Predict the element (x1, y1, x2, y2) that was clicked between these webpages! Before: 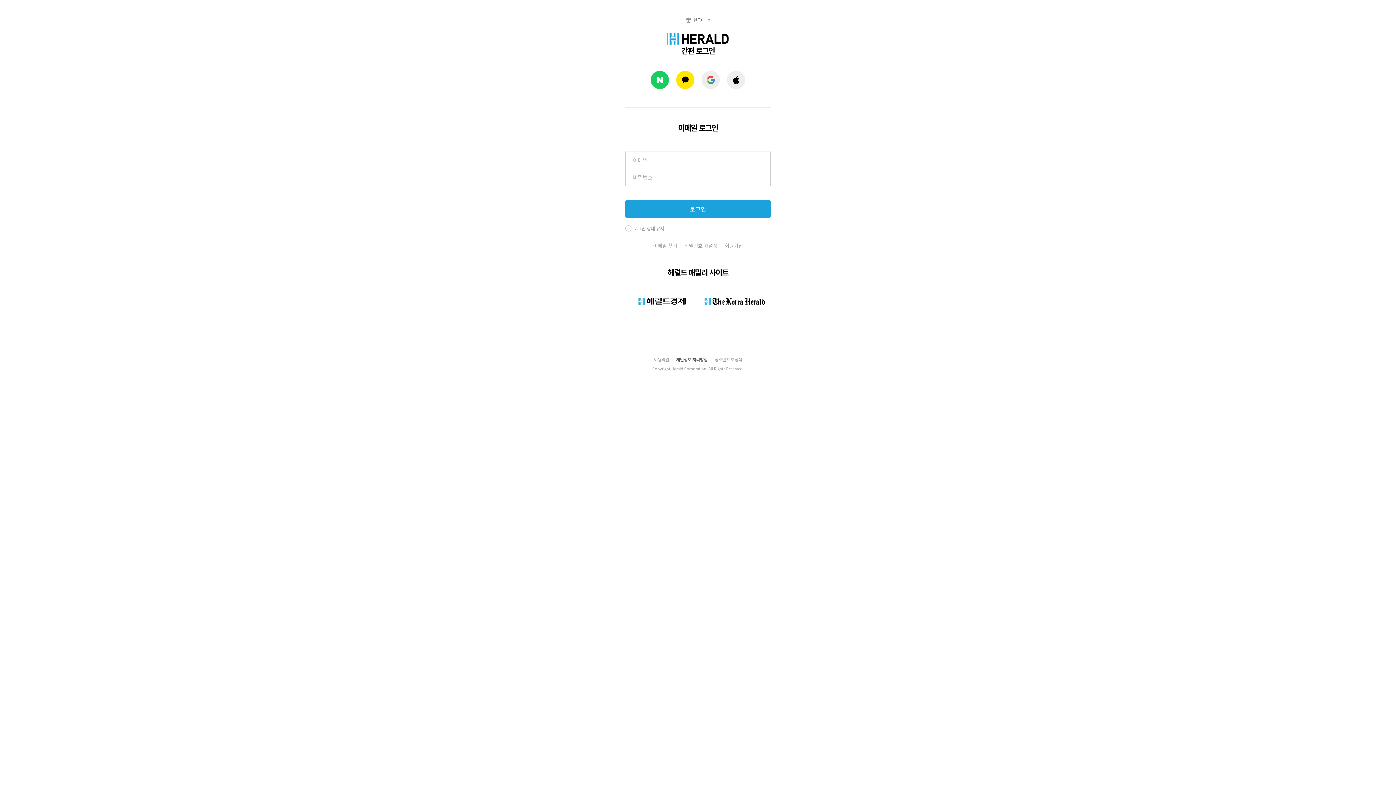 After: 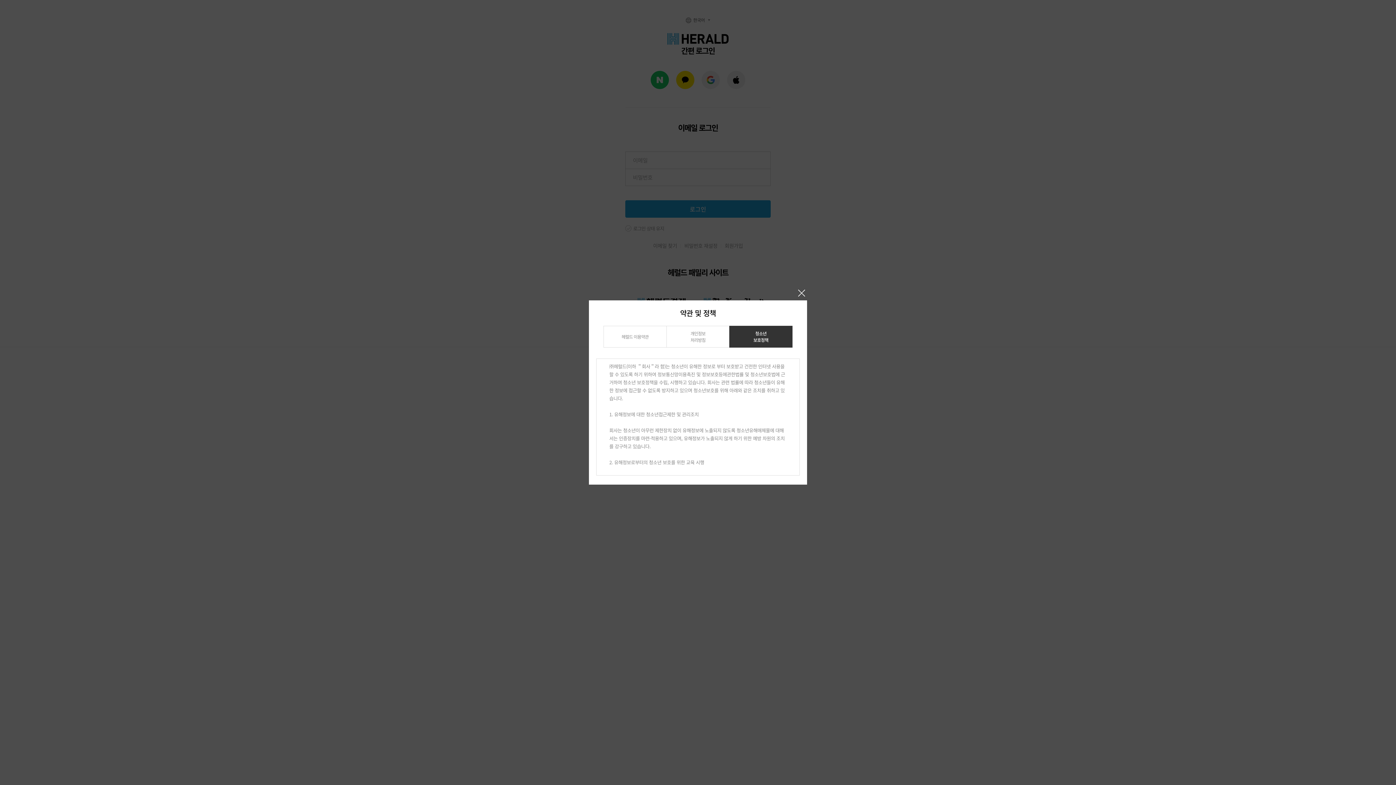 Action: label: 청소년 보호정책 bbox: (714, 356, 742, 362)